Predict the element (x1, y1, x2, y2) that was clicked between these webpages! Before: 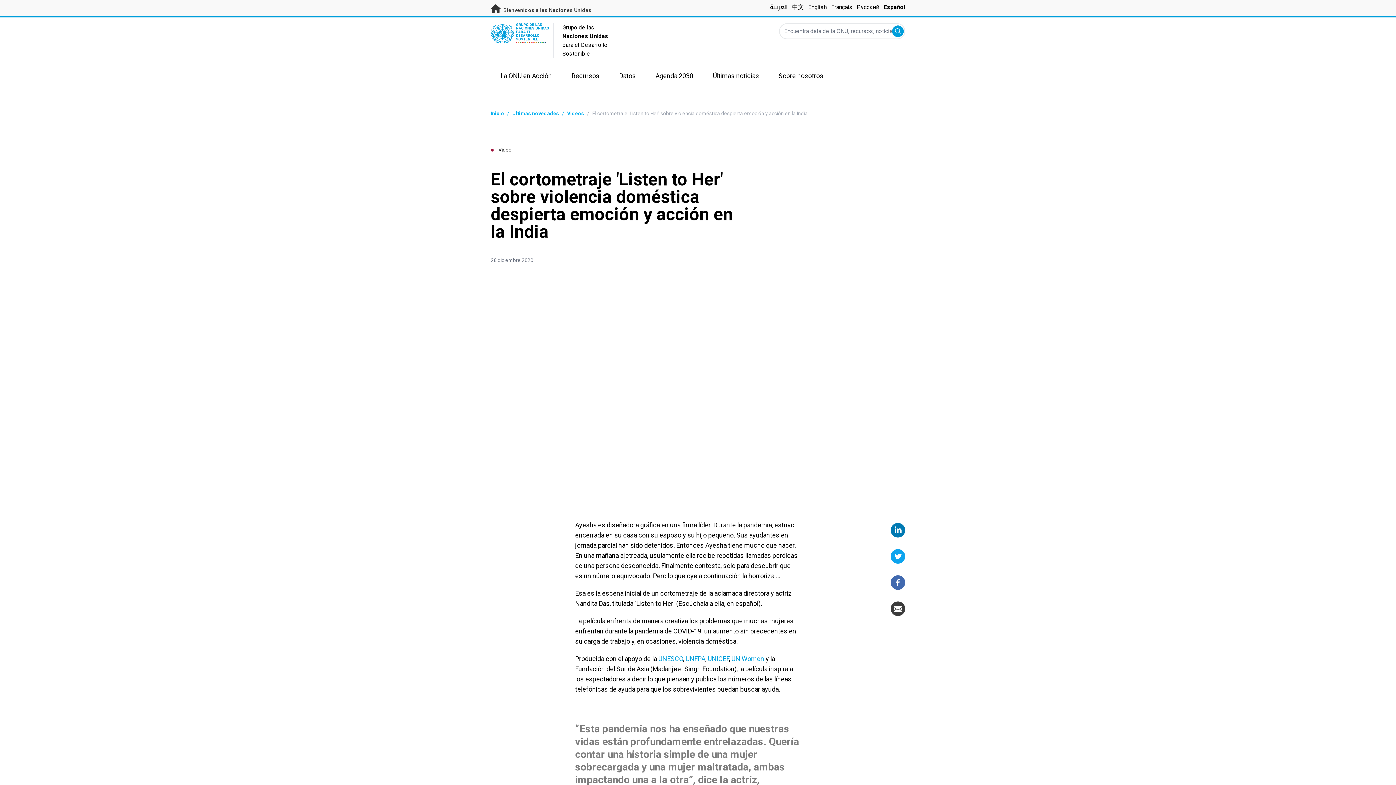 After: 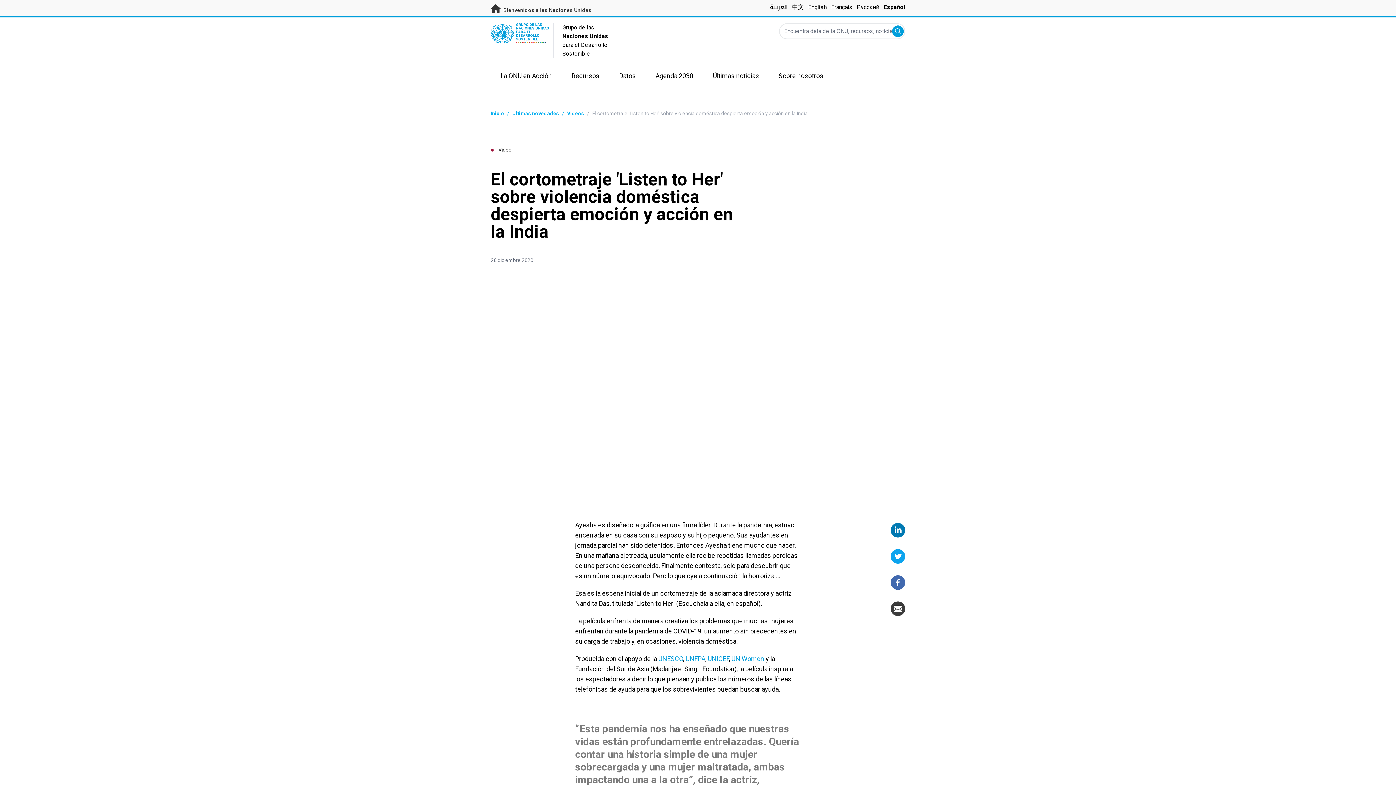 Action: bbox: (890, 575, 905, 590)